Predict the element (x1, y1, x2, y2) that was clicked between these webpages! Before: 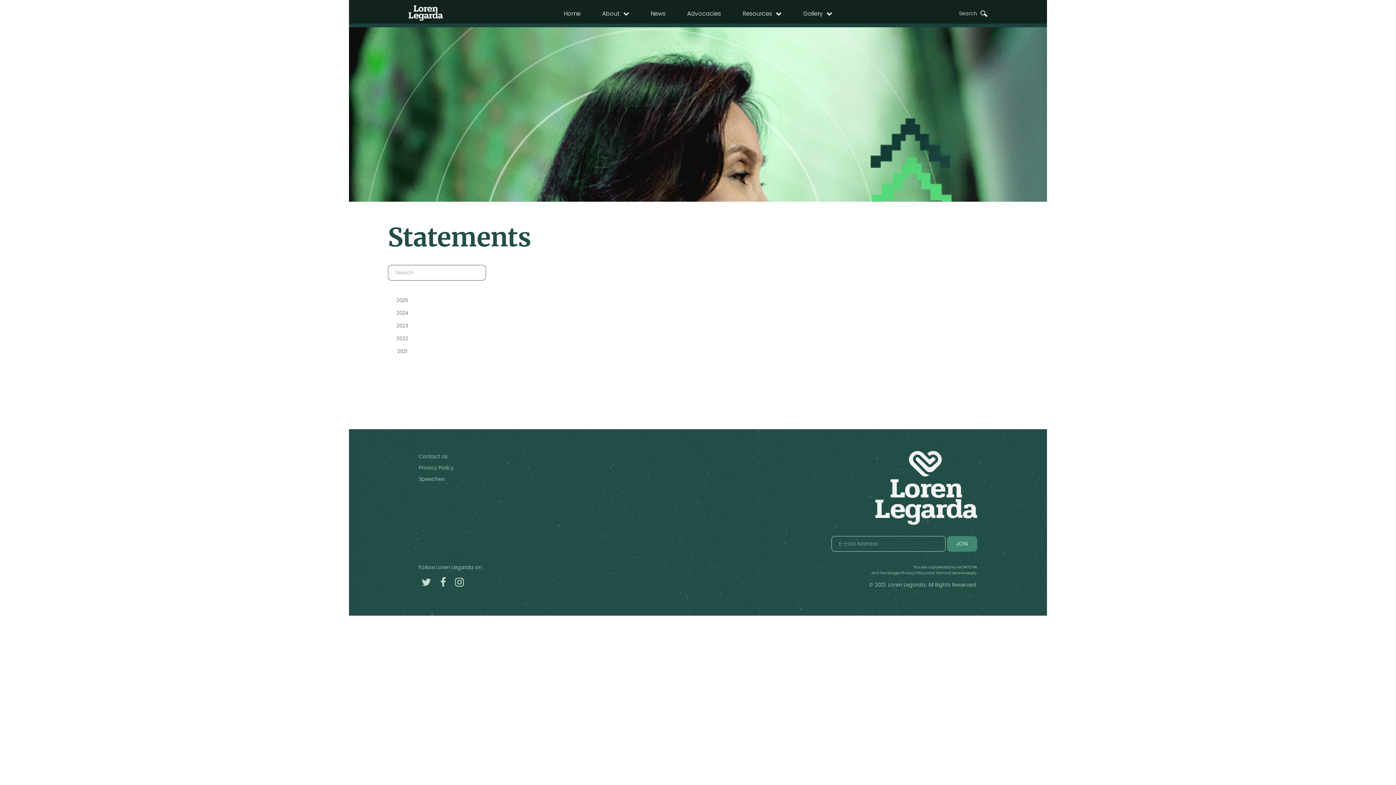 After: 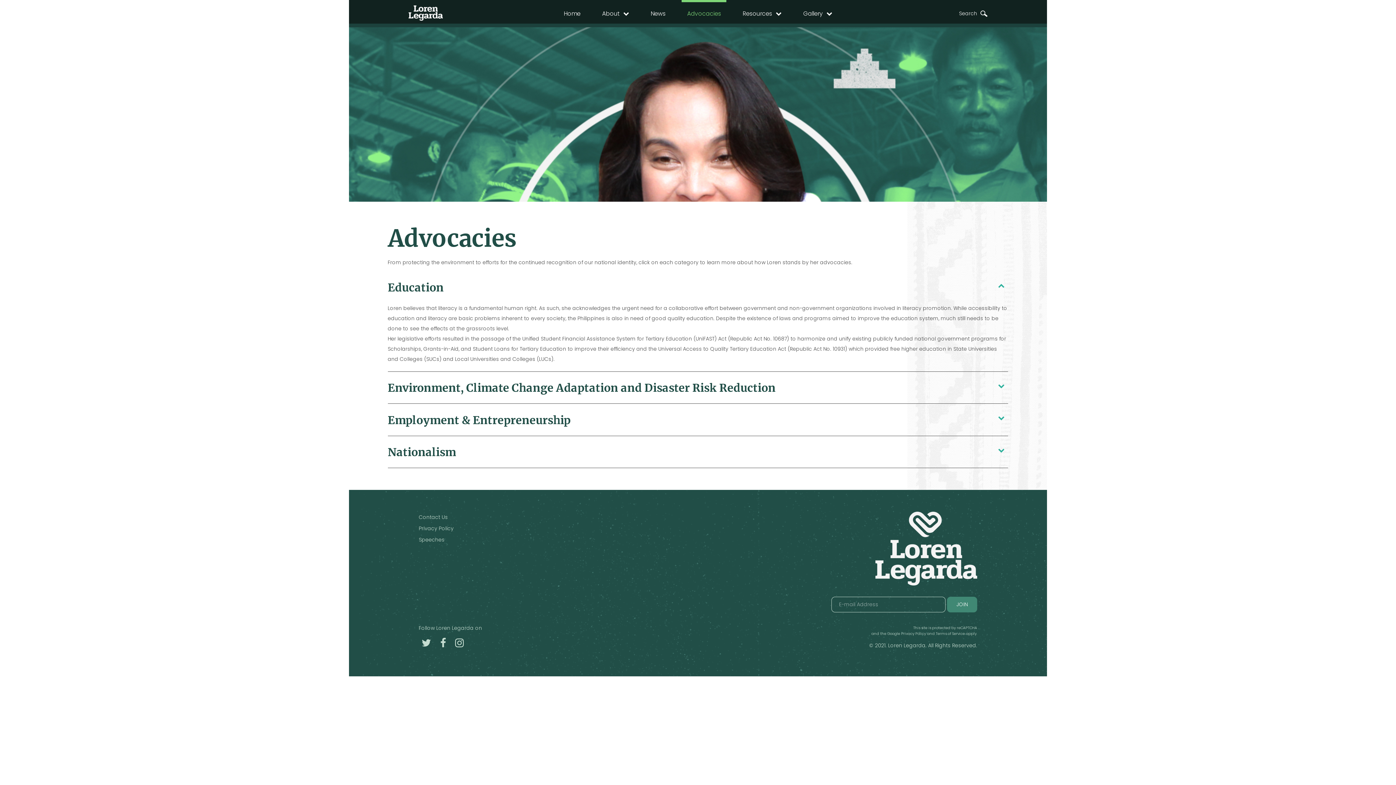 Action: bbox: (681, 2, 726, 25) label: Advocacies